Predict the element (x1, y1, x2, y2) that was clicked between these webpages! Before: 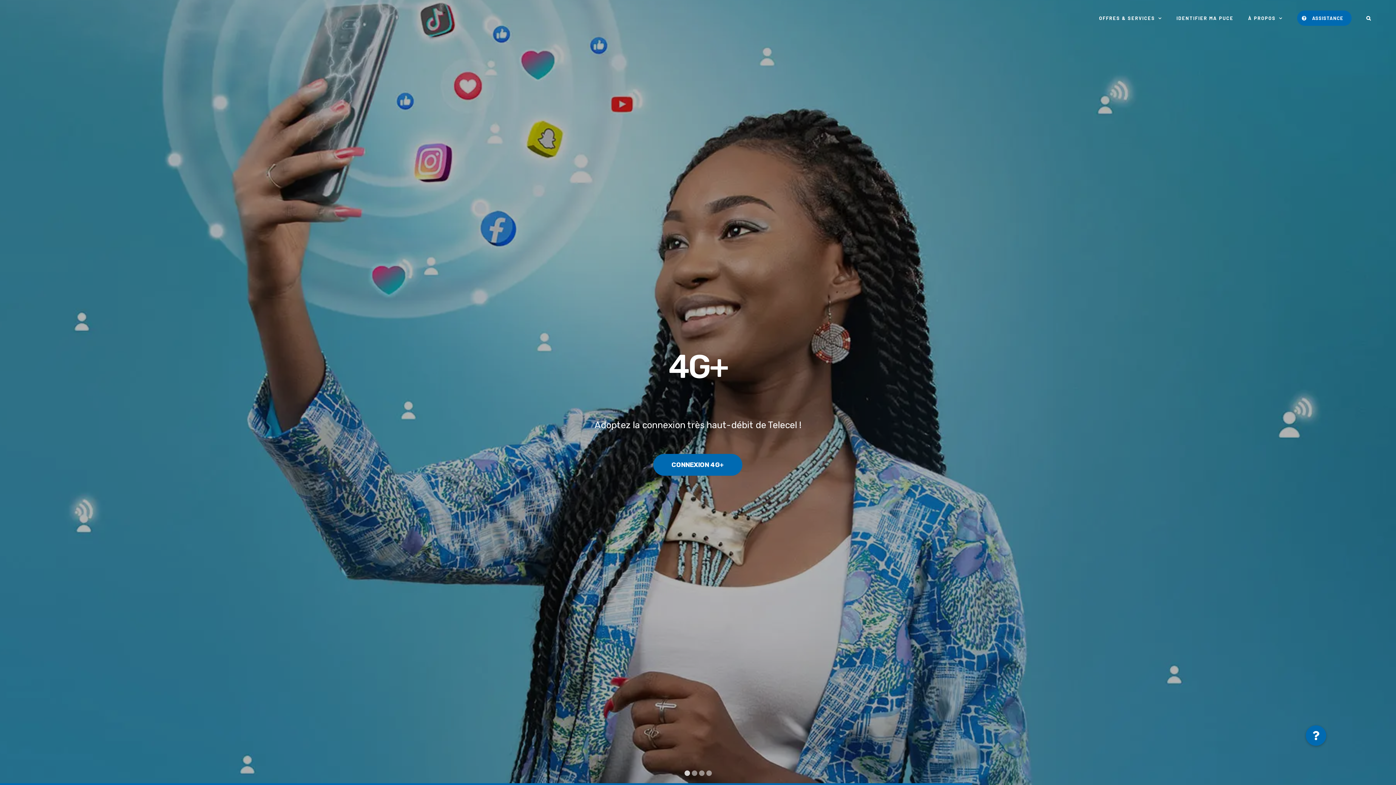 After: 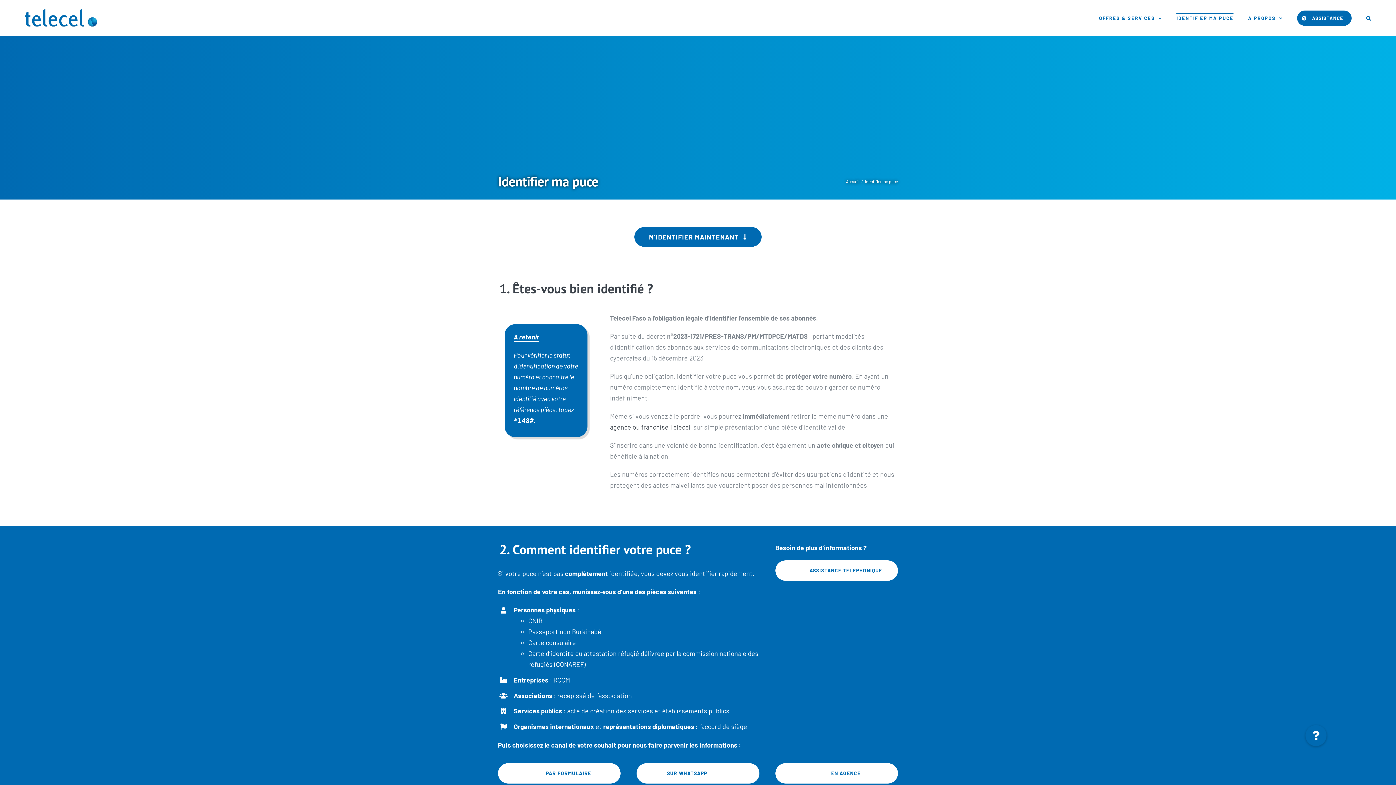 Action: label: IDENTIFIER MA PUCE bbox: (1176, 0, 1233, 36)